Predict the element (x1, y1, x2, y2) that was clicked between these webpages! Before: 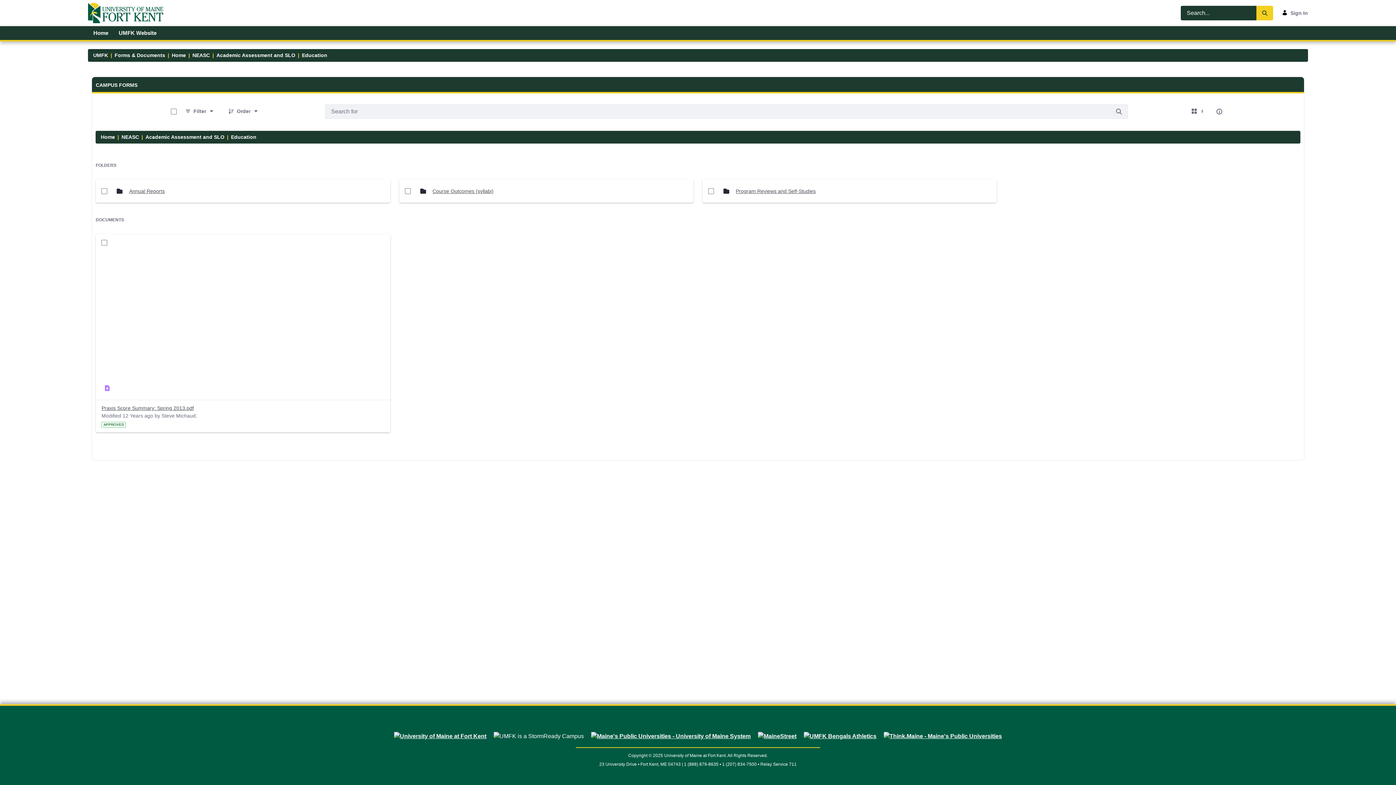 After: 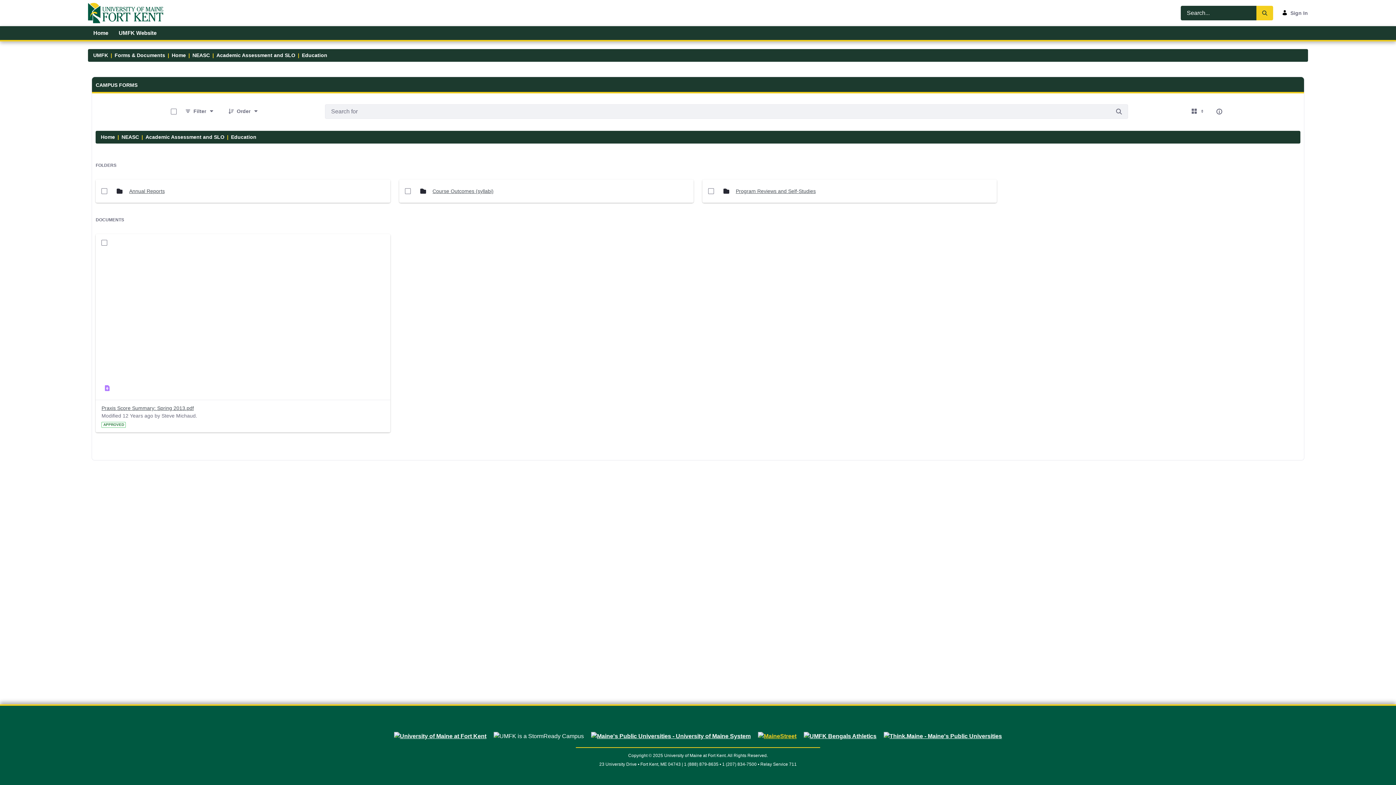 Action: bbox: (754, 733, 800, 739)